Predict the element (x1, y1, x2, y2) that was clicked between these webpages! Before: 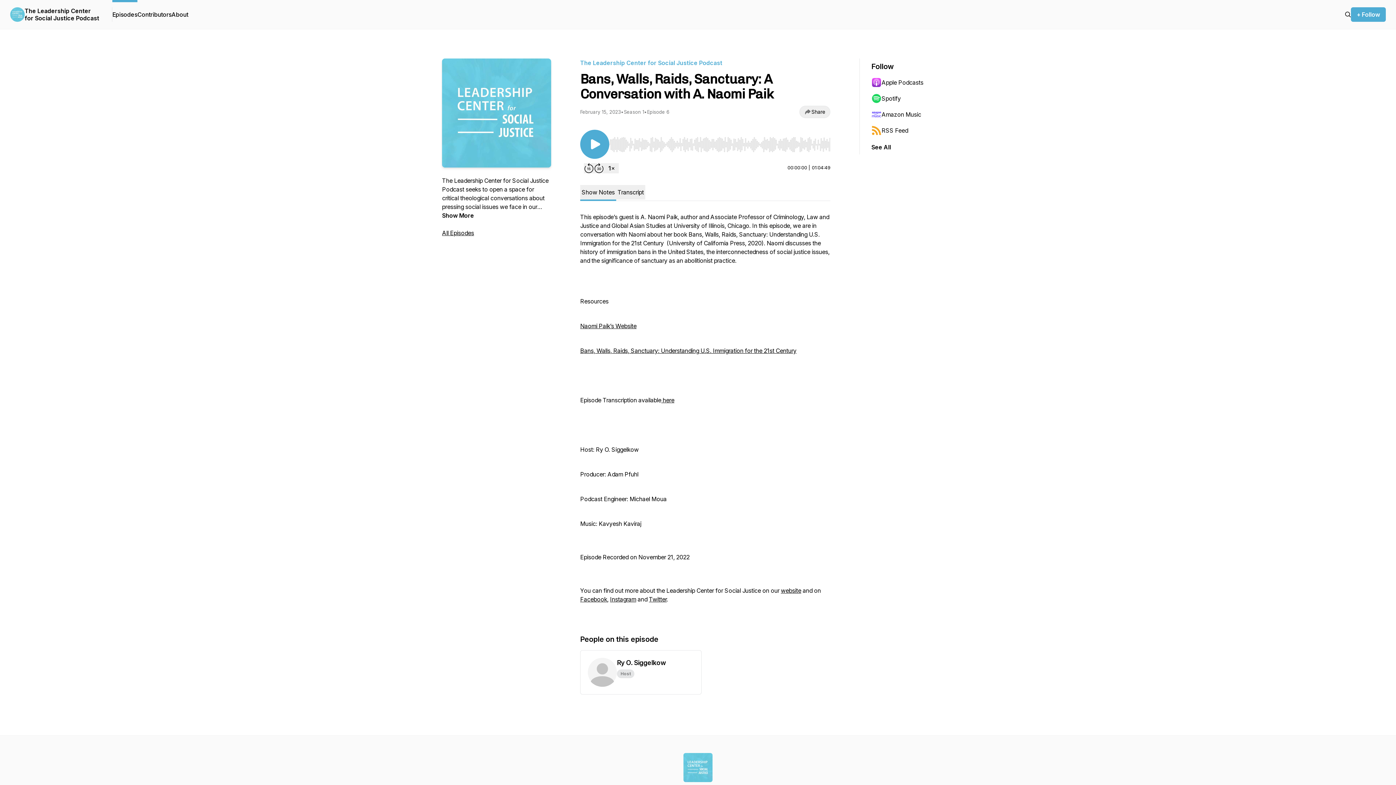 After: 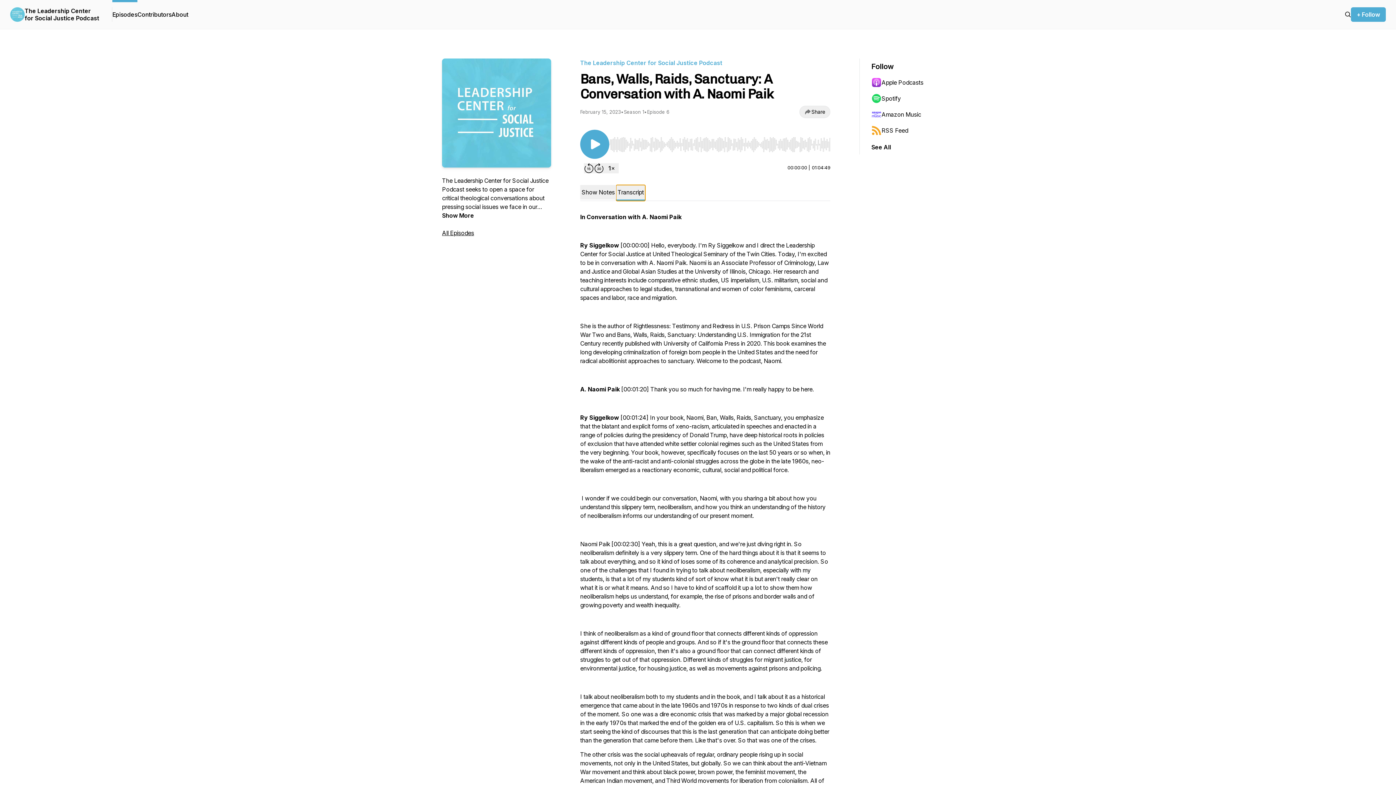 Action: label: Transcript bbox: (616, 185, 645, 199)